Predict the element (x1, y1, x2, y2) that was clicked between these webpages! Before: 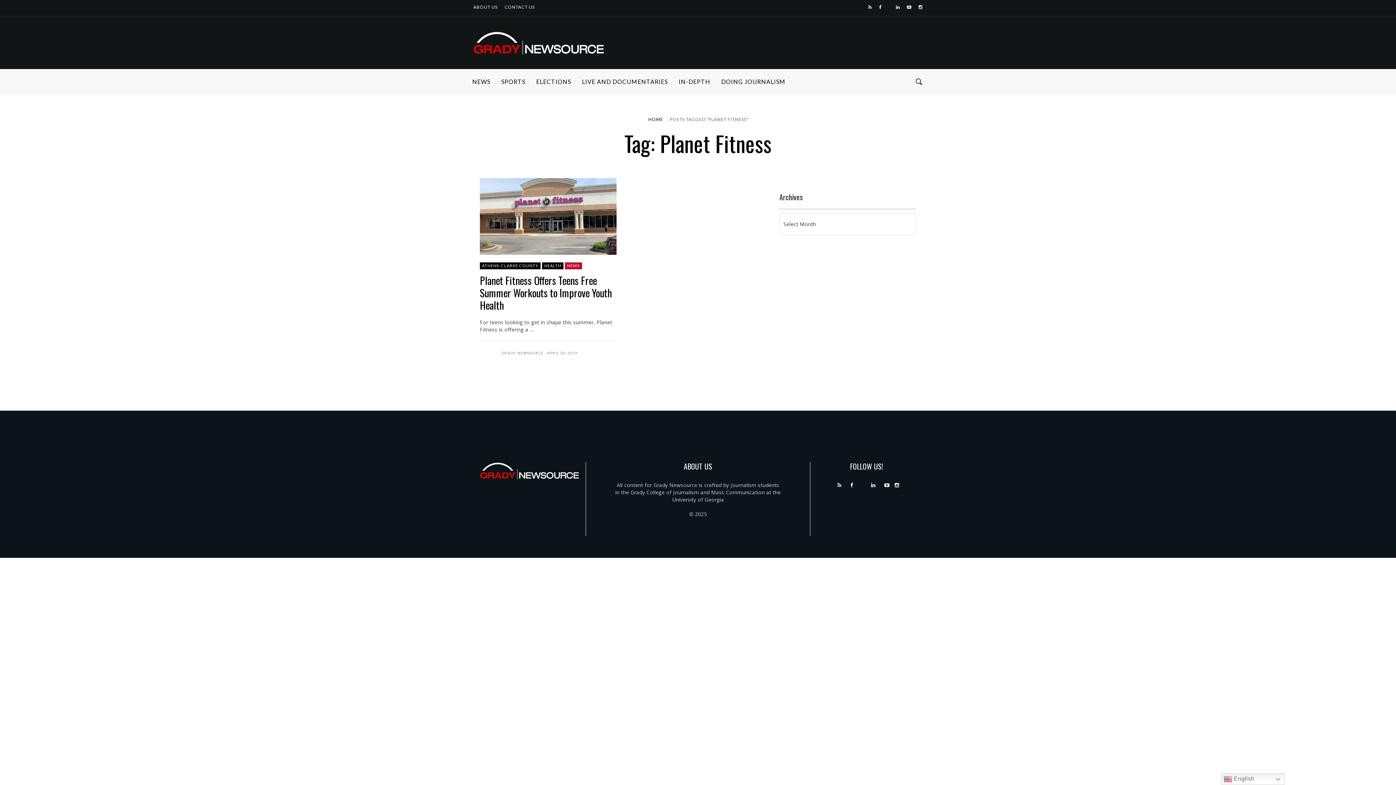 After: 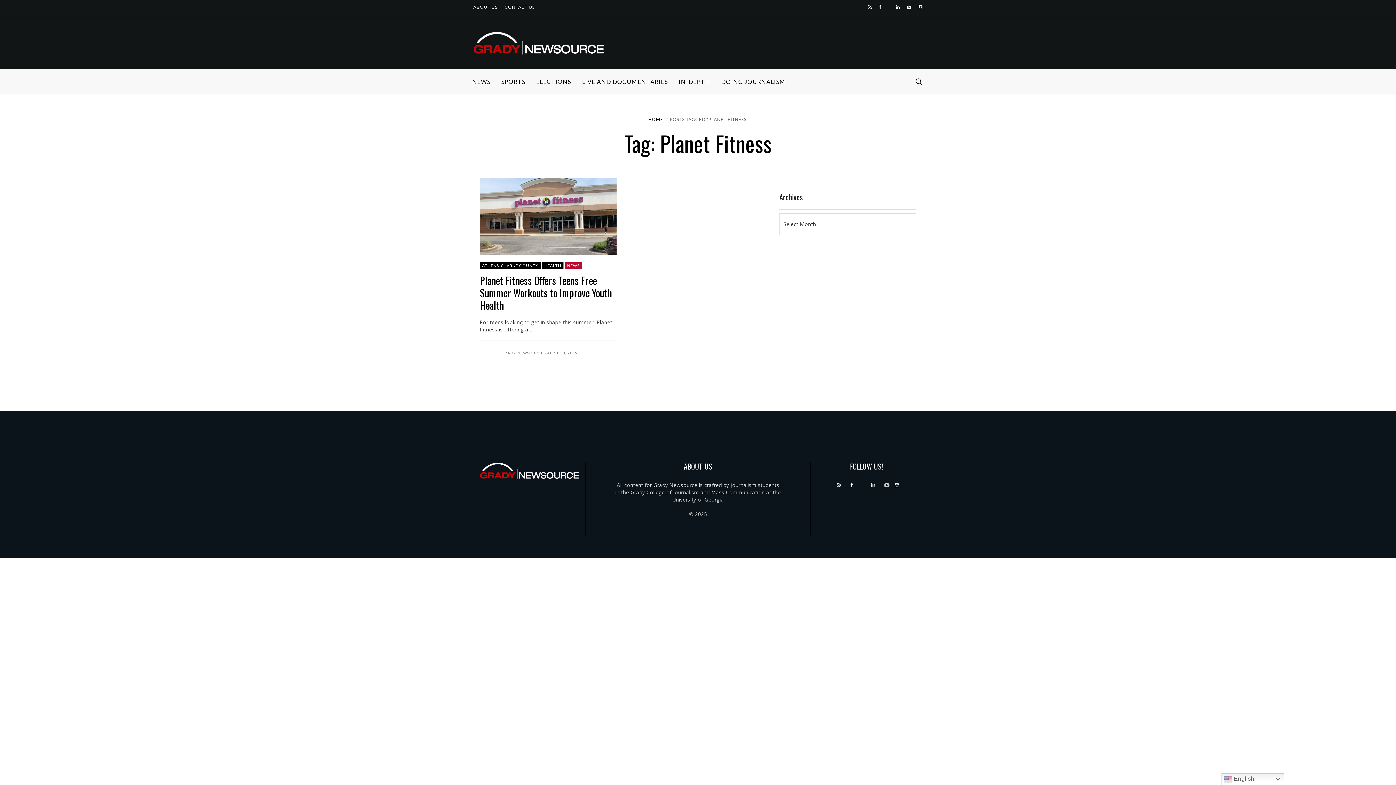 Action: bbox: (884, 481, 889, 488)